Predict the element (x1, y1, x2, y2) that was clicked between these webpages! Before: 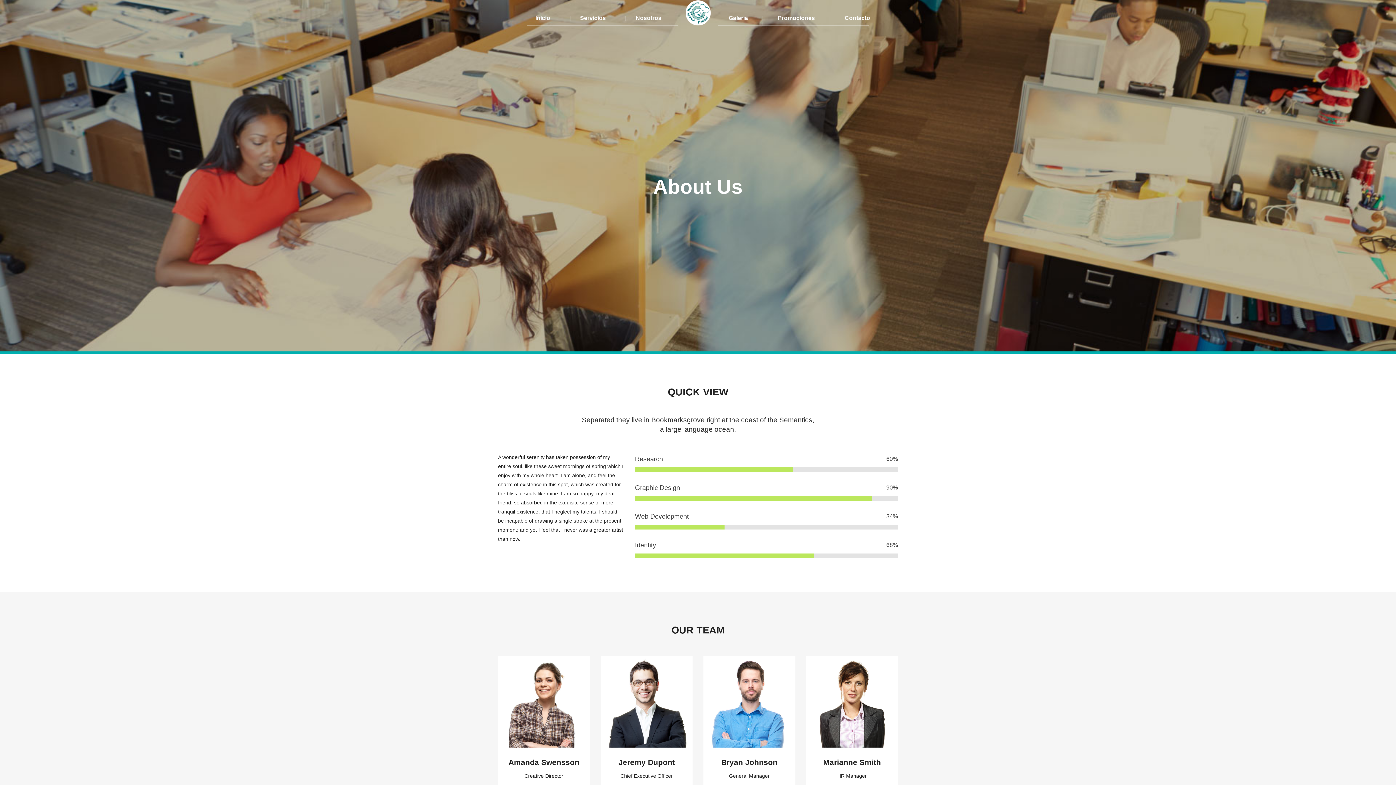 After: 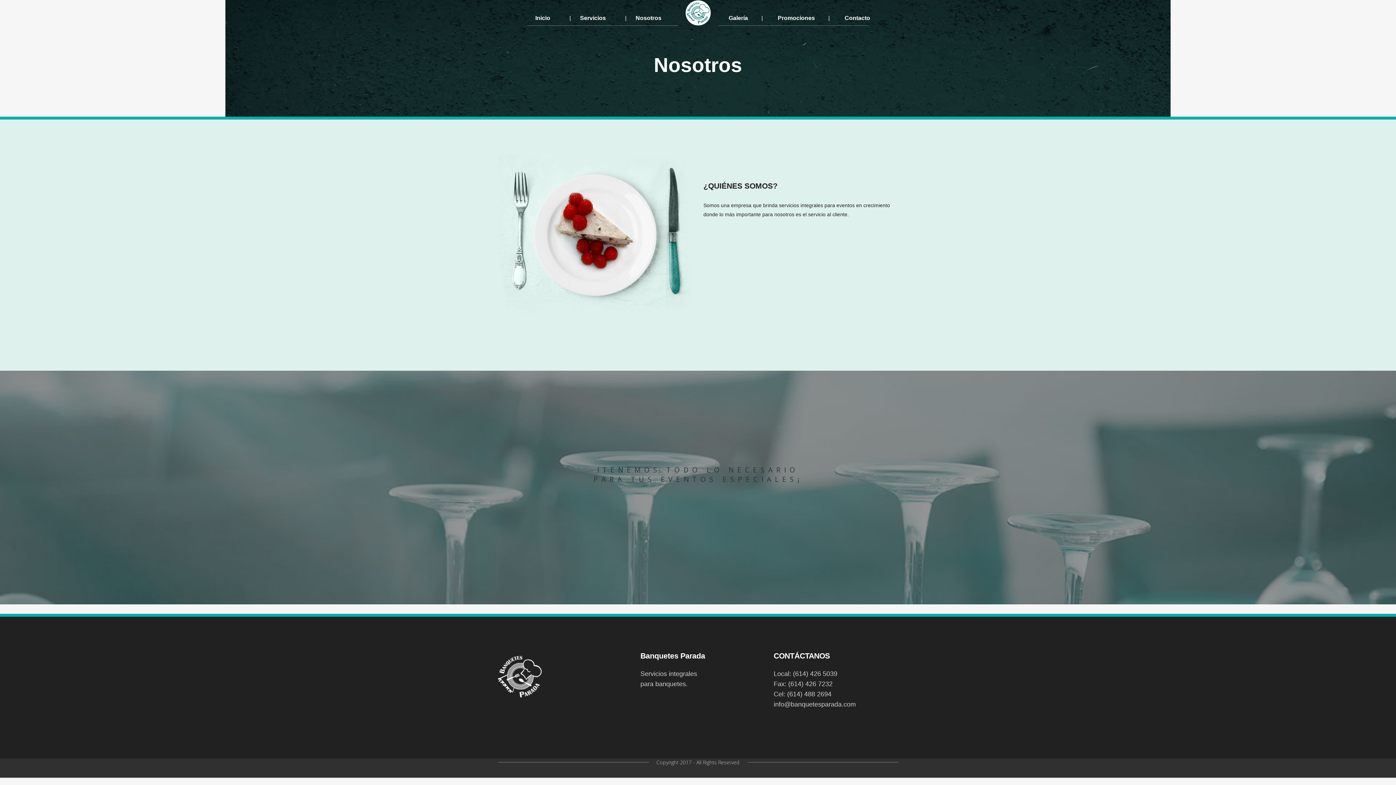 Action: bbox: (627, 0, 681, 36) label: Nosotros